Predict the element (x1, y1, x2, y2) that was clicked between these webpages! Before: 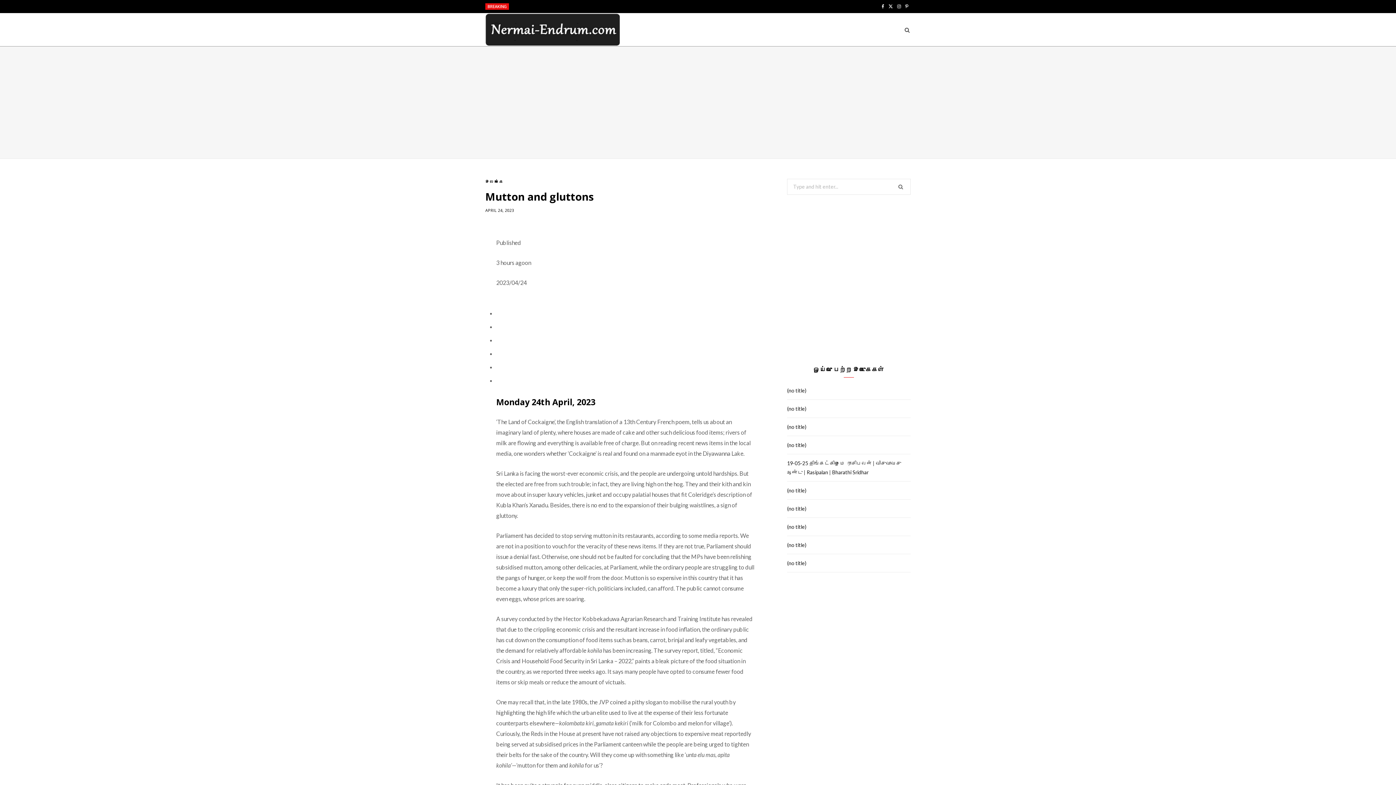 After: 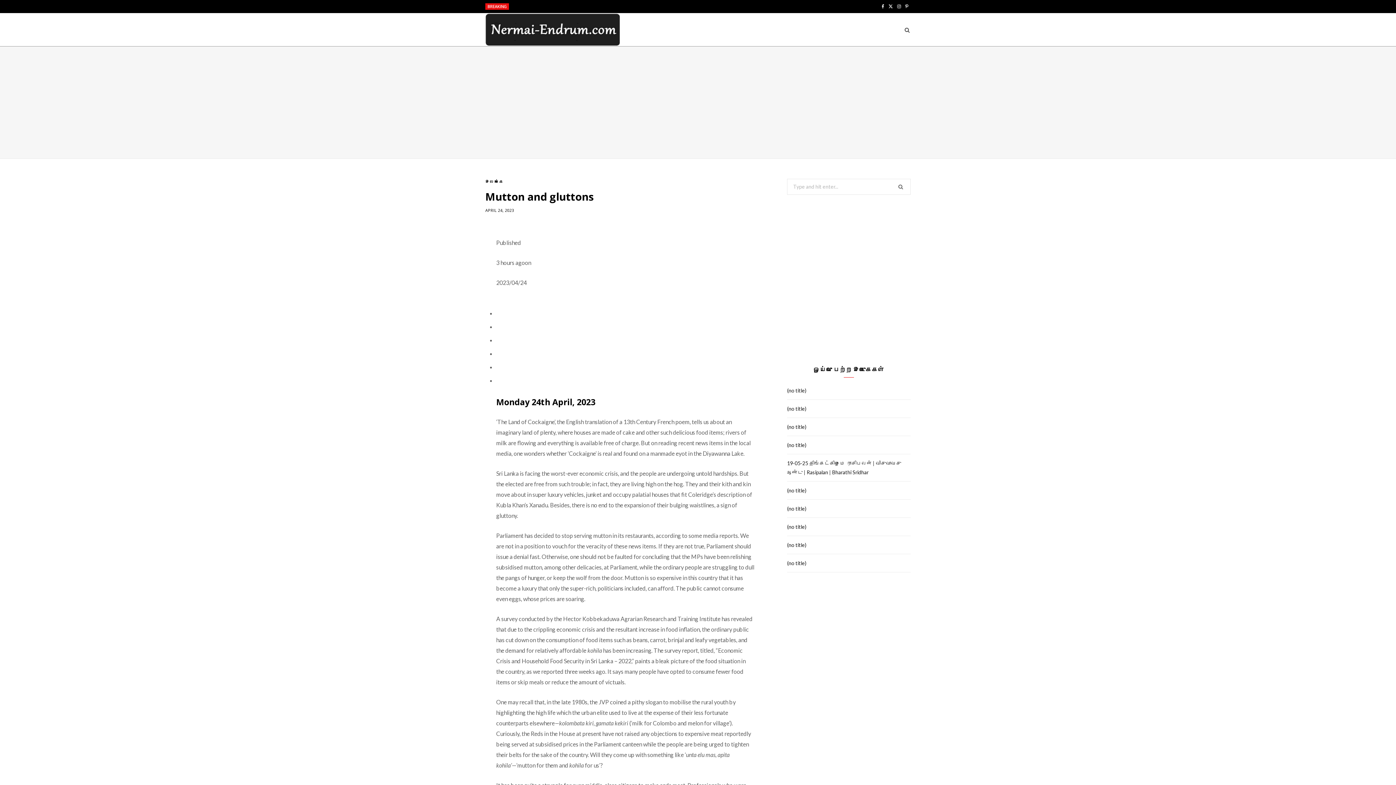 Action: bbox: (441, 264, 456, 279)